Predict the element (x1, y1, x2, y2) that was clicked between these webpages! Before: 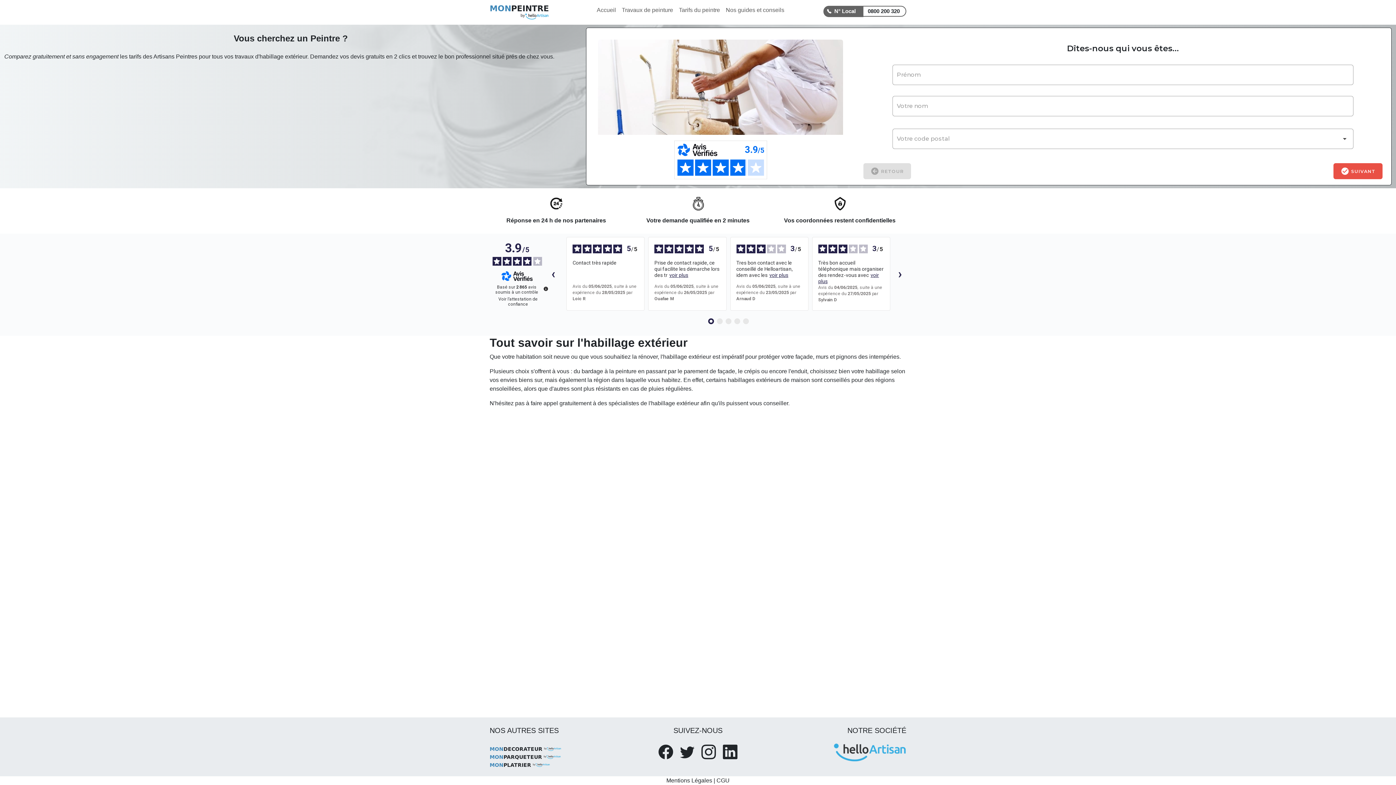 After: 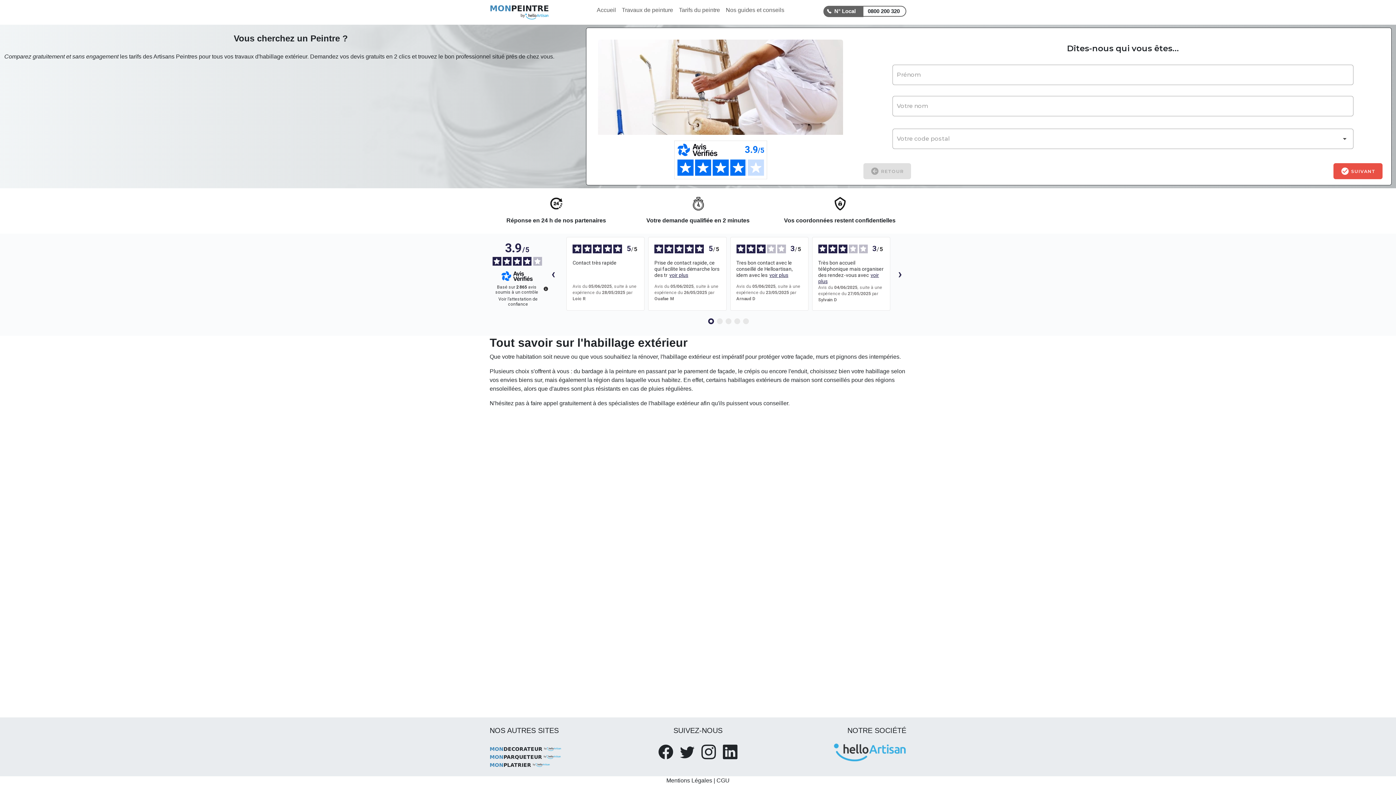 Action: label:   bbox: (700, 744, 721, 760)